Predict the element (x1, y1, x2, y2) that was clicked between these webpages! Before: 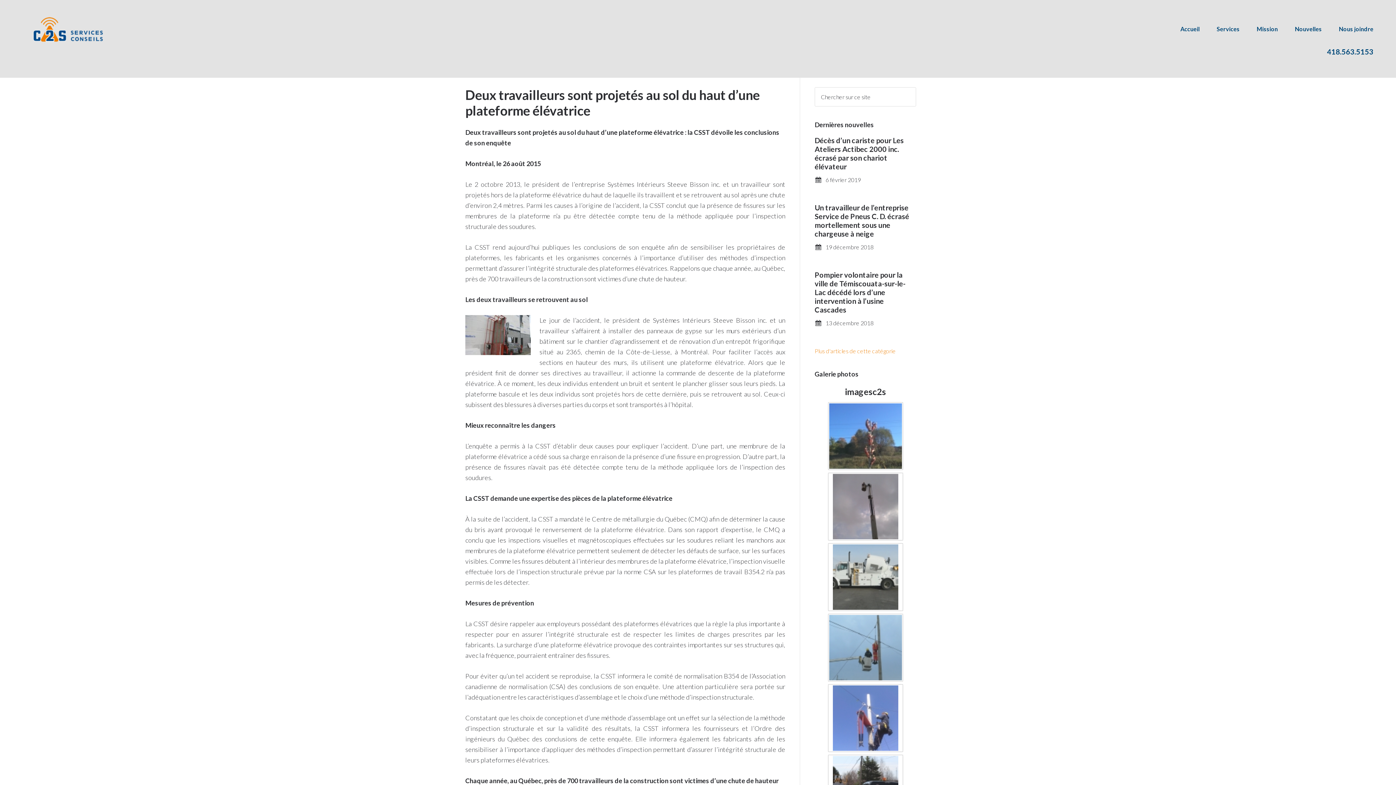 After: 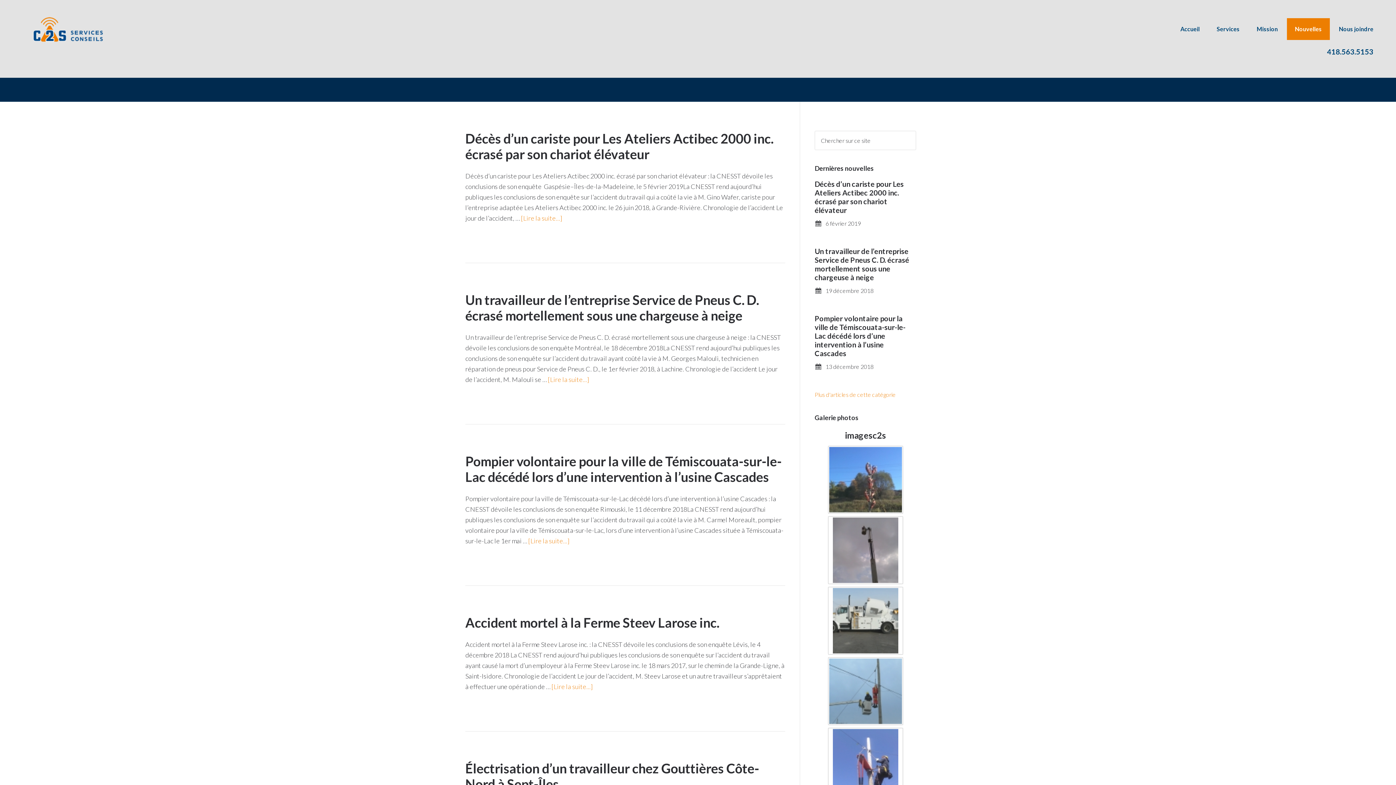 Action: label: Nouvelles bbox: (1287, 18, 1330, 40)